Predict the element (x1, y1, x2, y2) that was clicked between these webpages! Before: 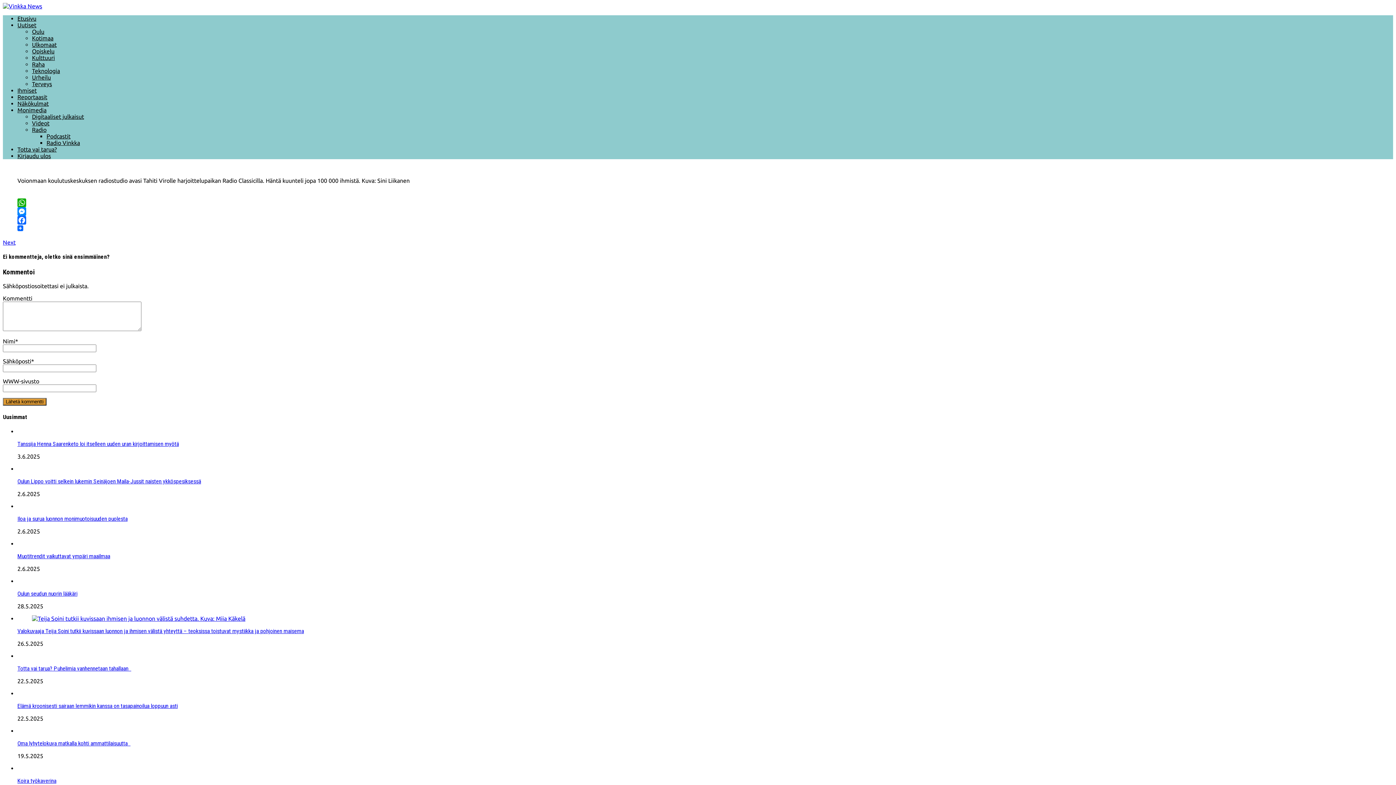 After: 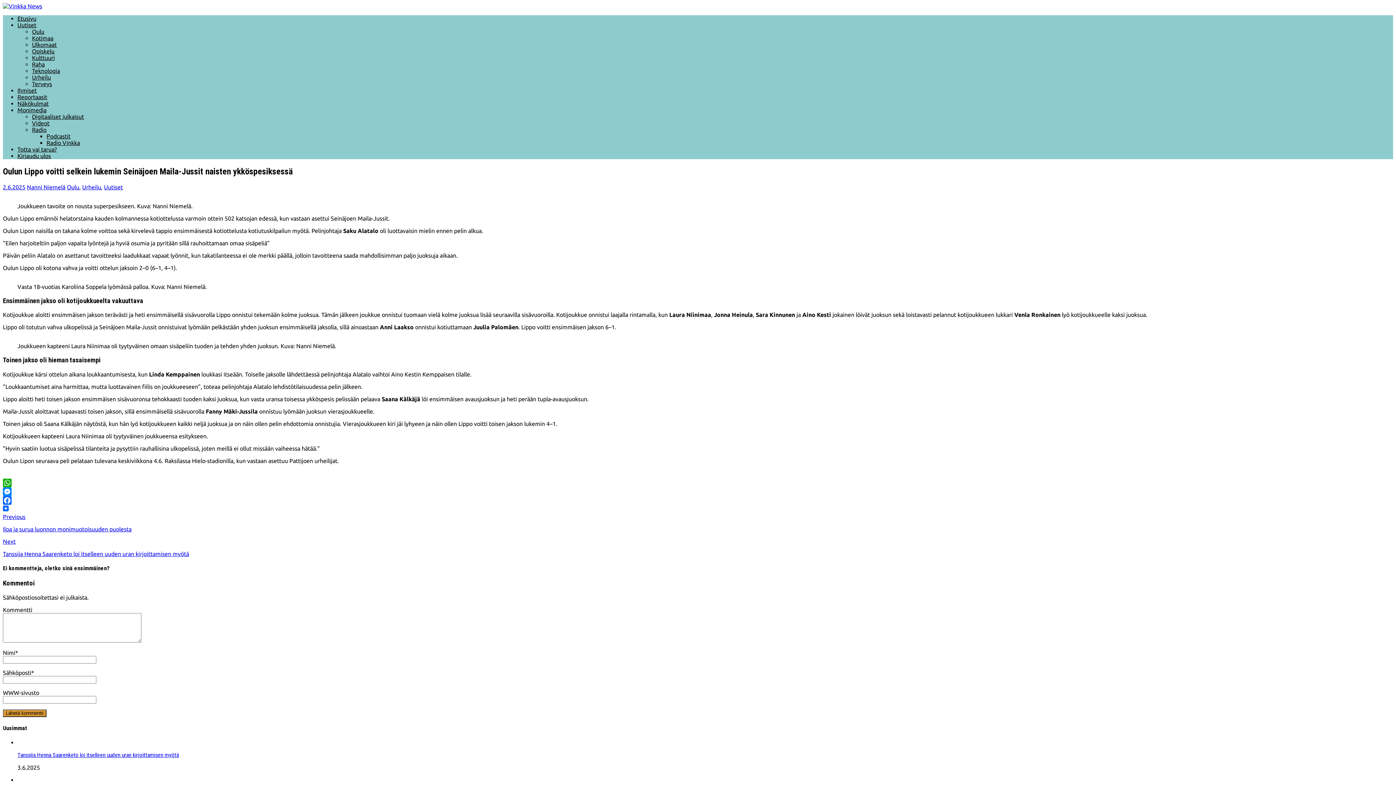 Action: bbox: (17, 478, 201, 485) label: Oulun Lippo voitti selkein lukemin Seinäjoen Maila-Jussit naisten ykköspesiksessä